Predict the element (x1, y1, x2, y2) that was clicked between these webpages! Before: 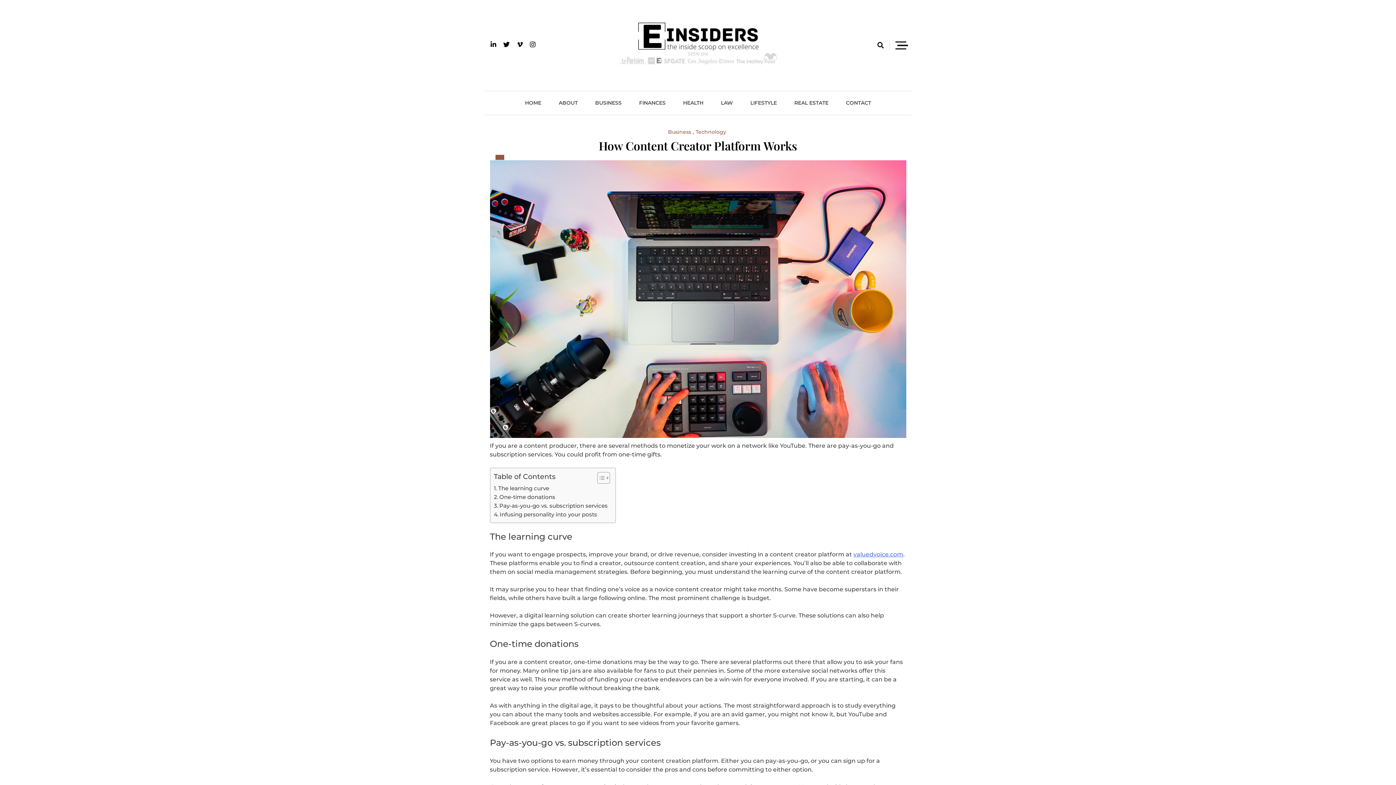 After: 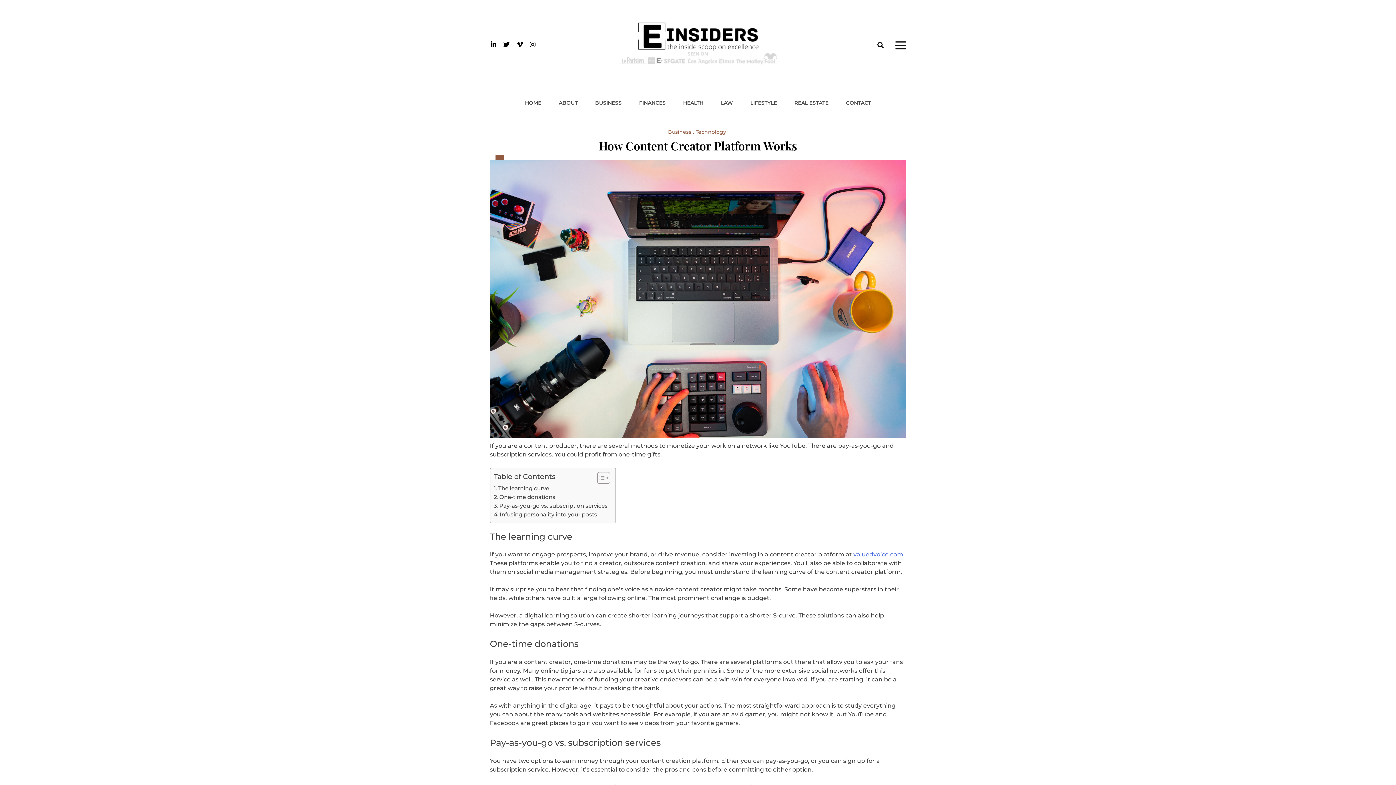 Action: bbox: (890, 41, 906, 51)